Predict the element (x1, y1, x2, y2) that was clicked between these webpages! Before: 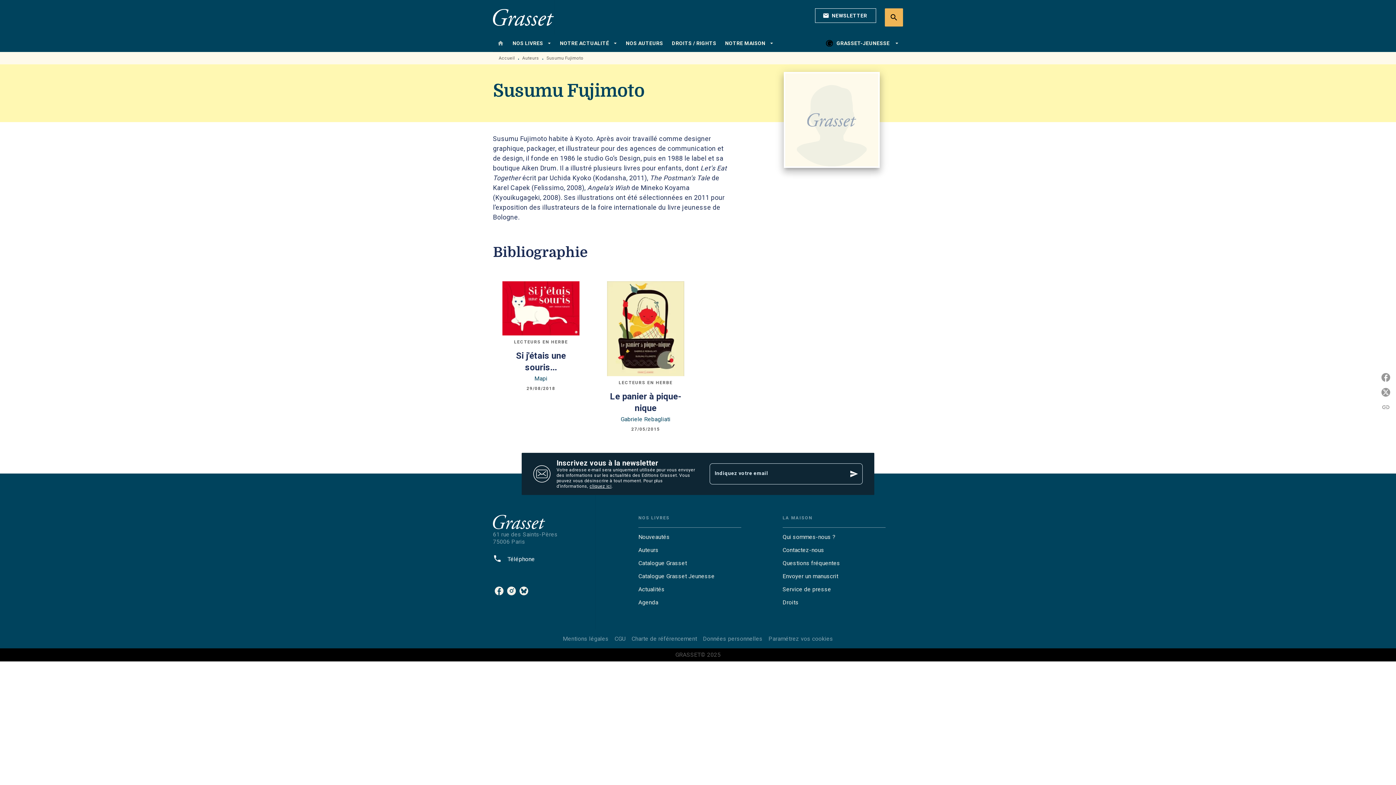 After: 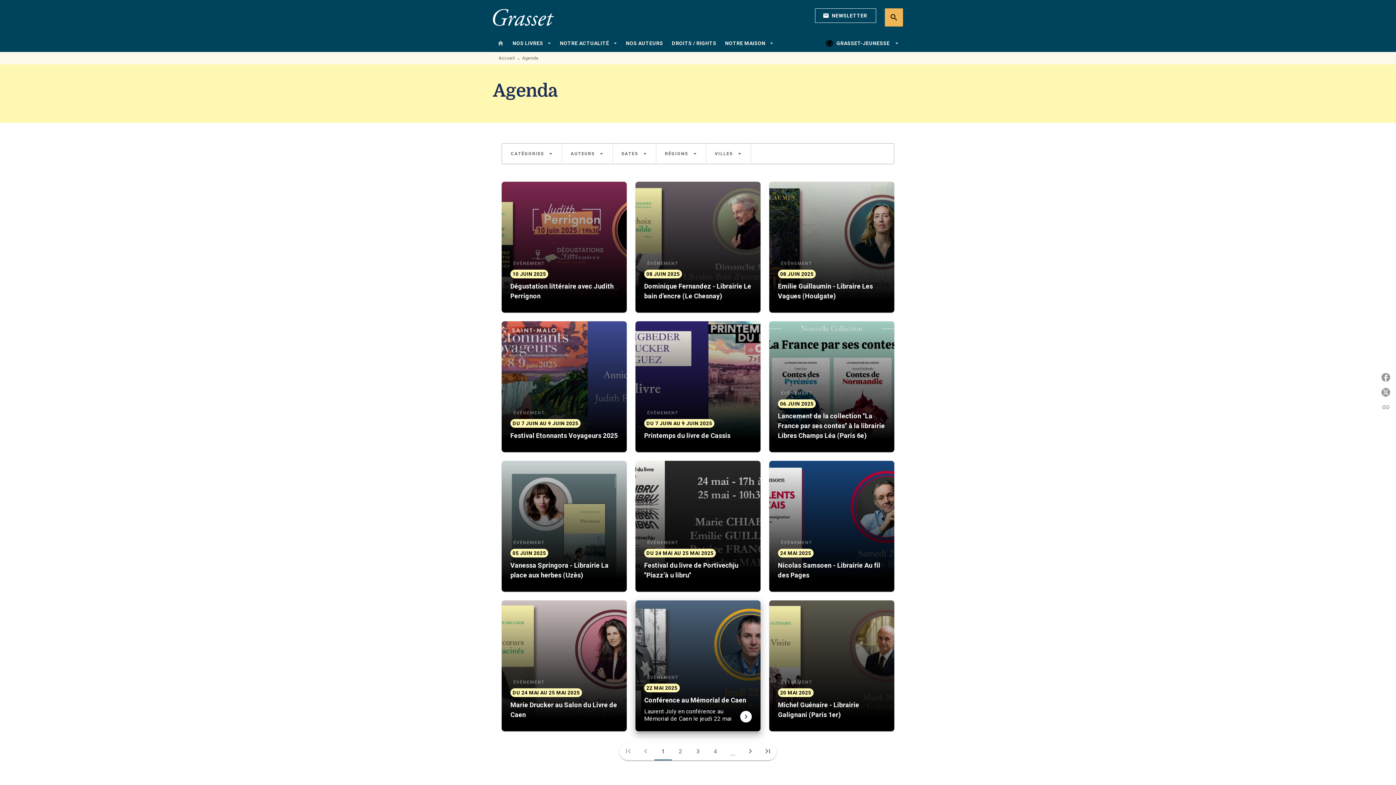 Action: label: Agenda bbox: (638, 599, 658, 606)